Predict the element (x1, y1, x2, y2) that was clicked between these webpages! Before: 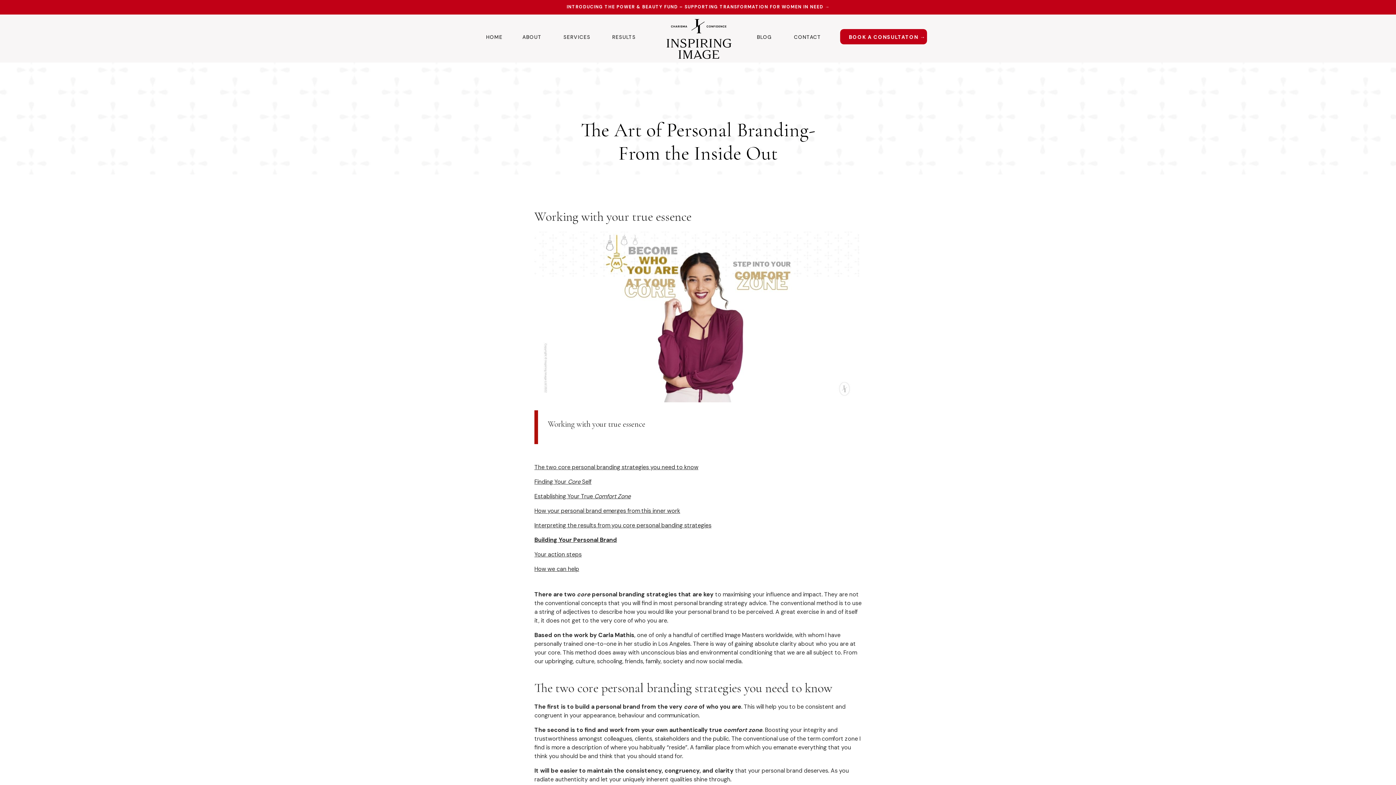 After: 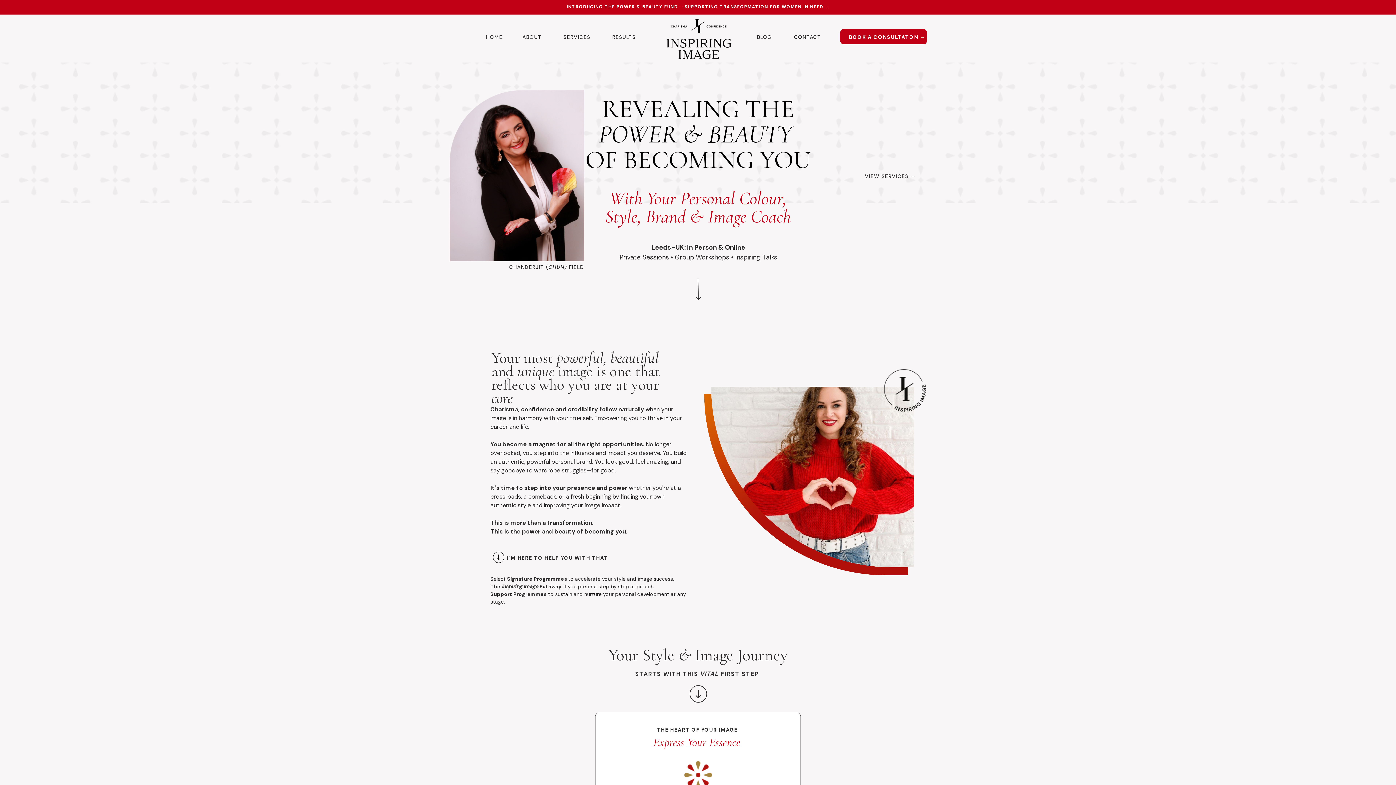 Action: label: HOME bbox: (486, 33, 508, 44)